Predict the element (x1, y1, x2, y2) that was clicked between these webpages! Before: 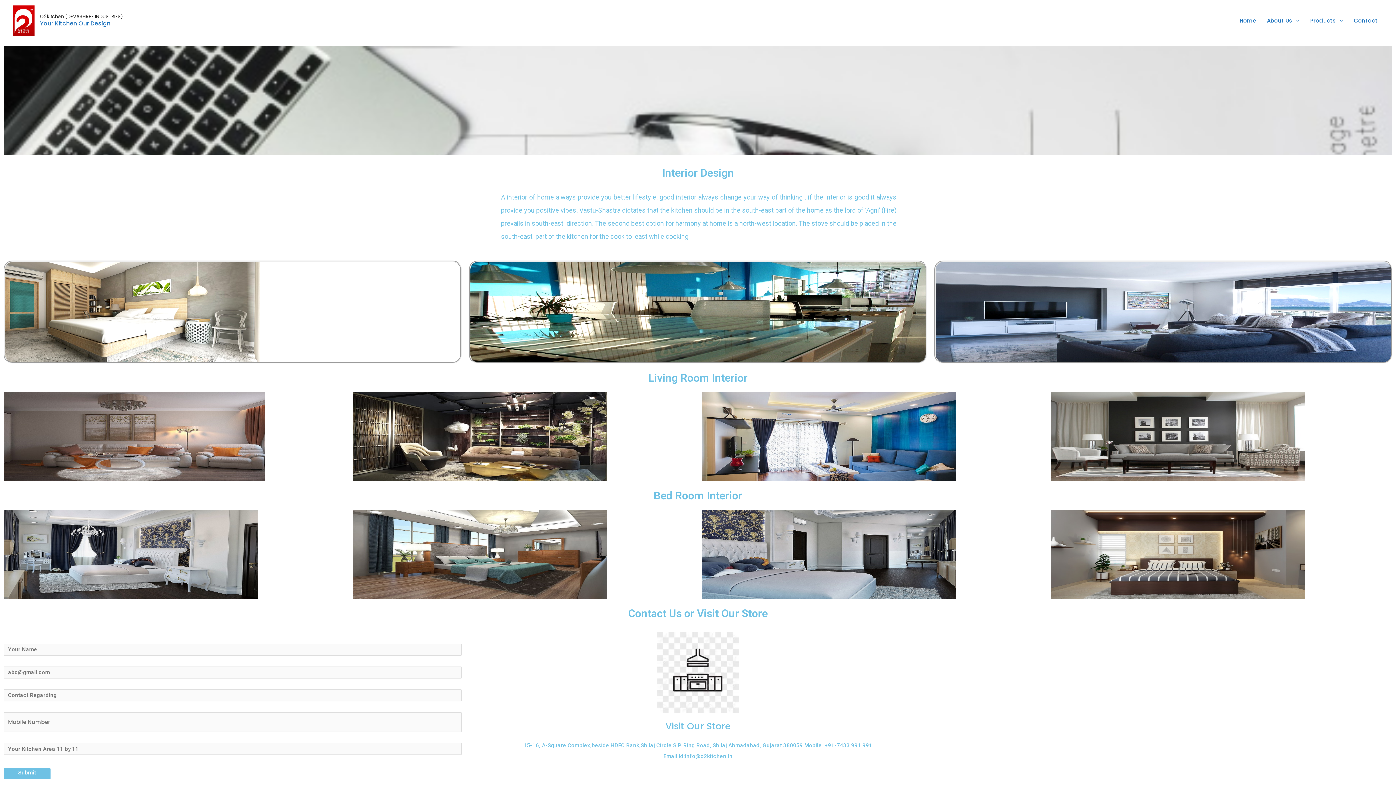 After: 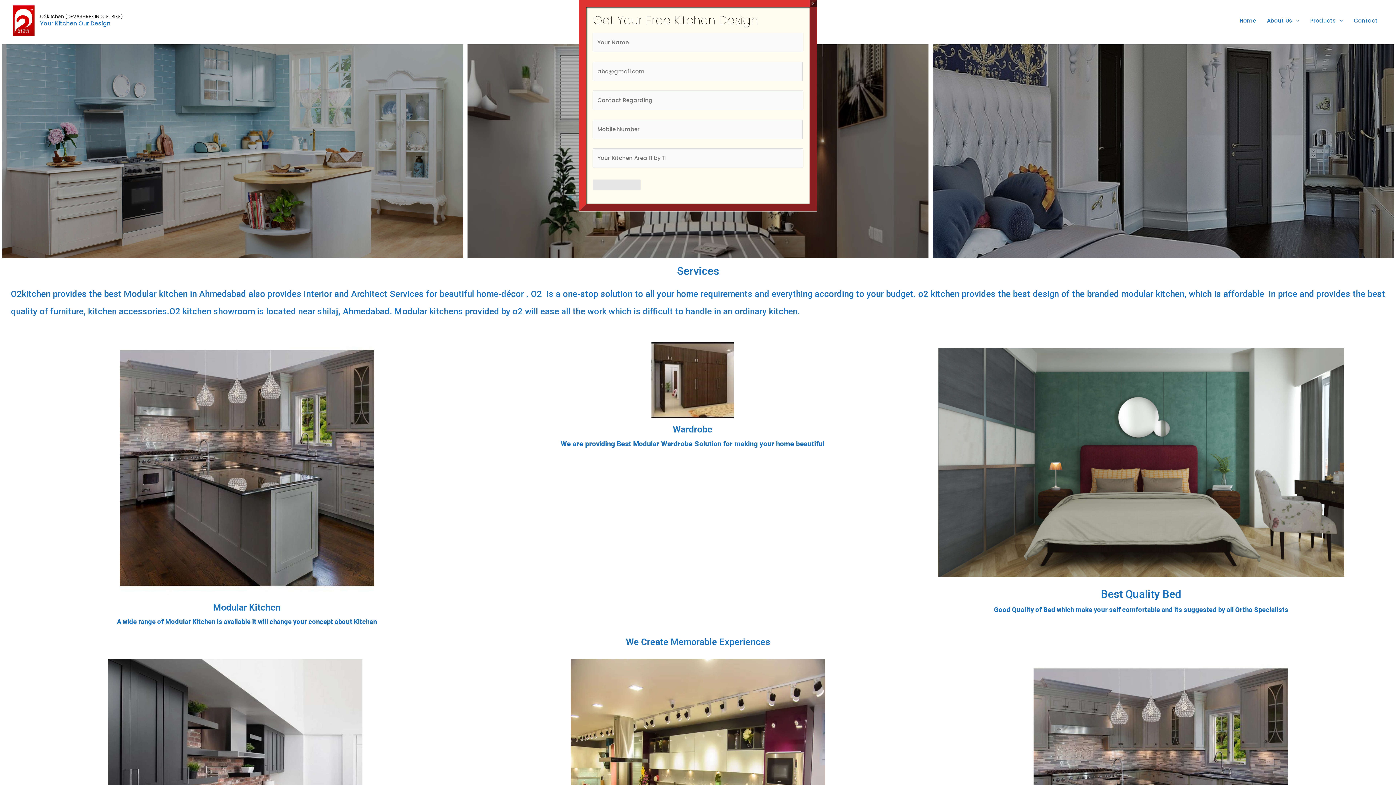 Action: bbox: (40, 13, 122, 19) label: O2kitchen (DEVASHREE INDUSTRIES)